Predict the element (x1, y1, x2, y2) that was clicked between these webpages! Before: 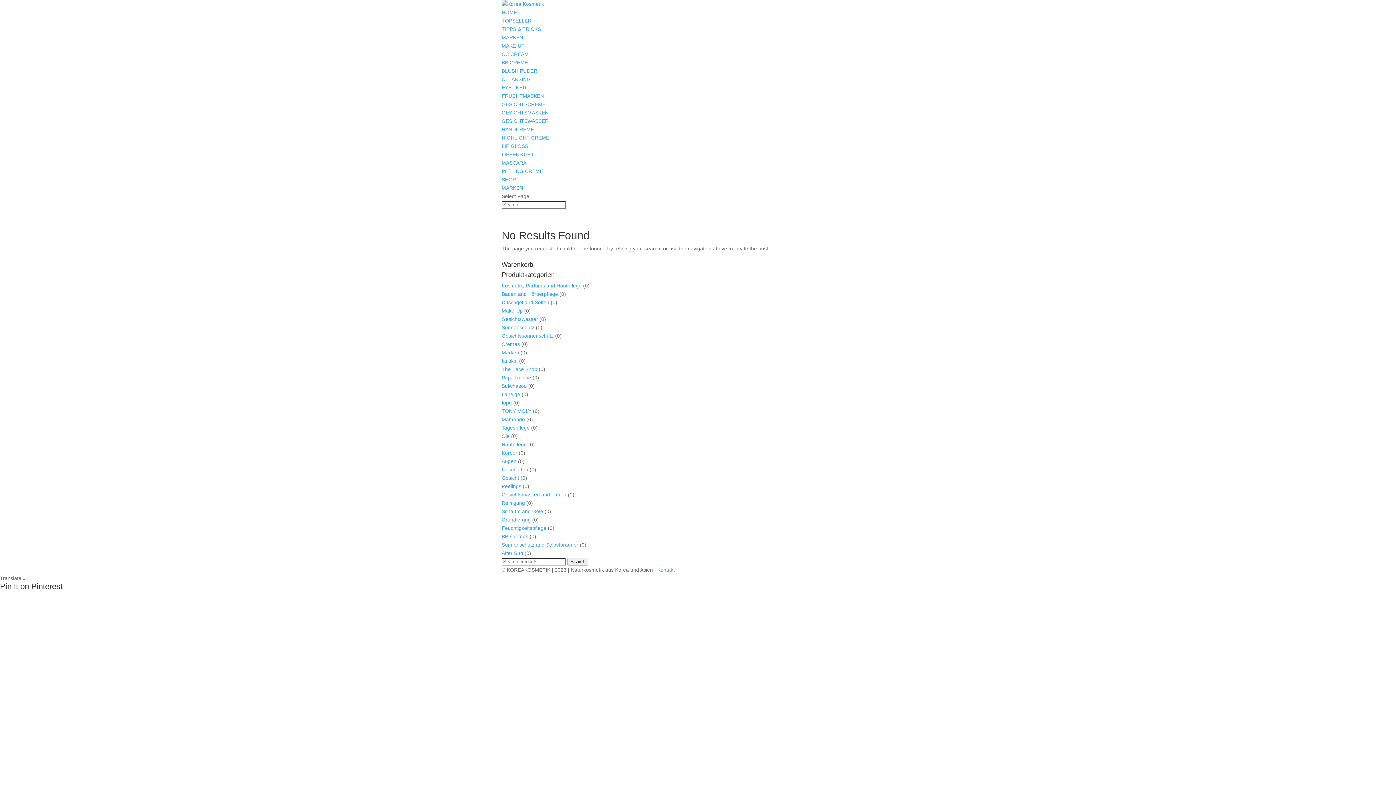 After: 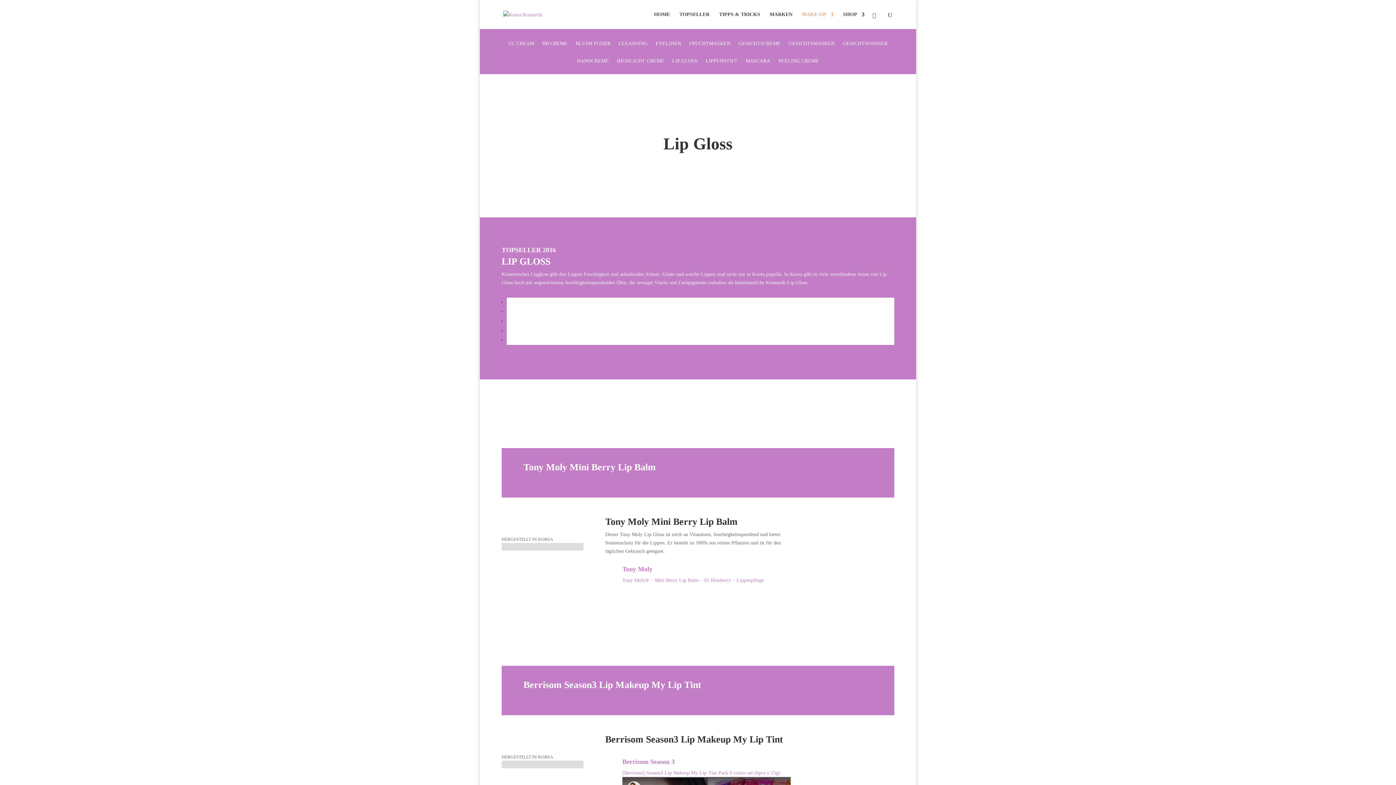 Action: label: LIP GLOSS bbox: (501, 143, 528, 149)